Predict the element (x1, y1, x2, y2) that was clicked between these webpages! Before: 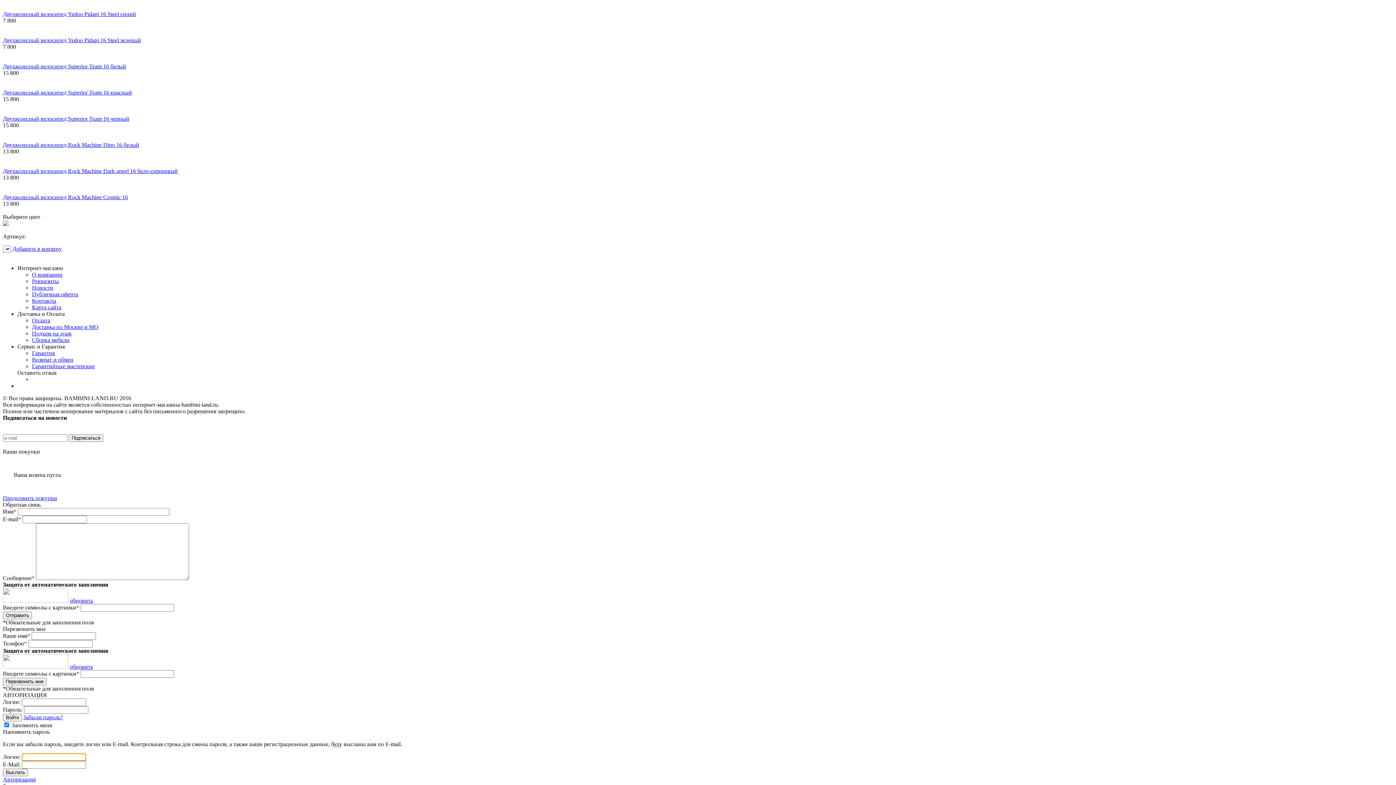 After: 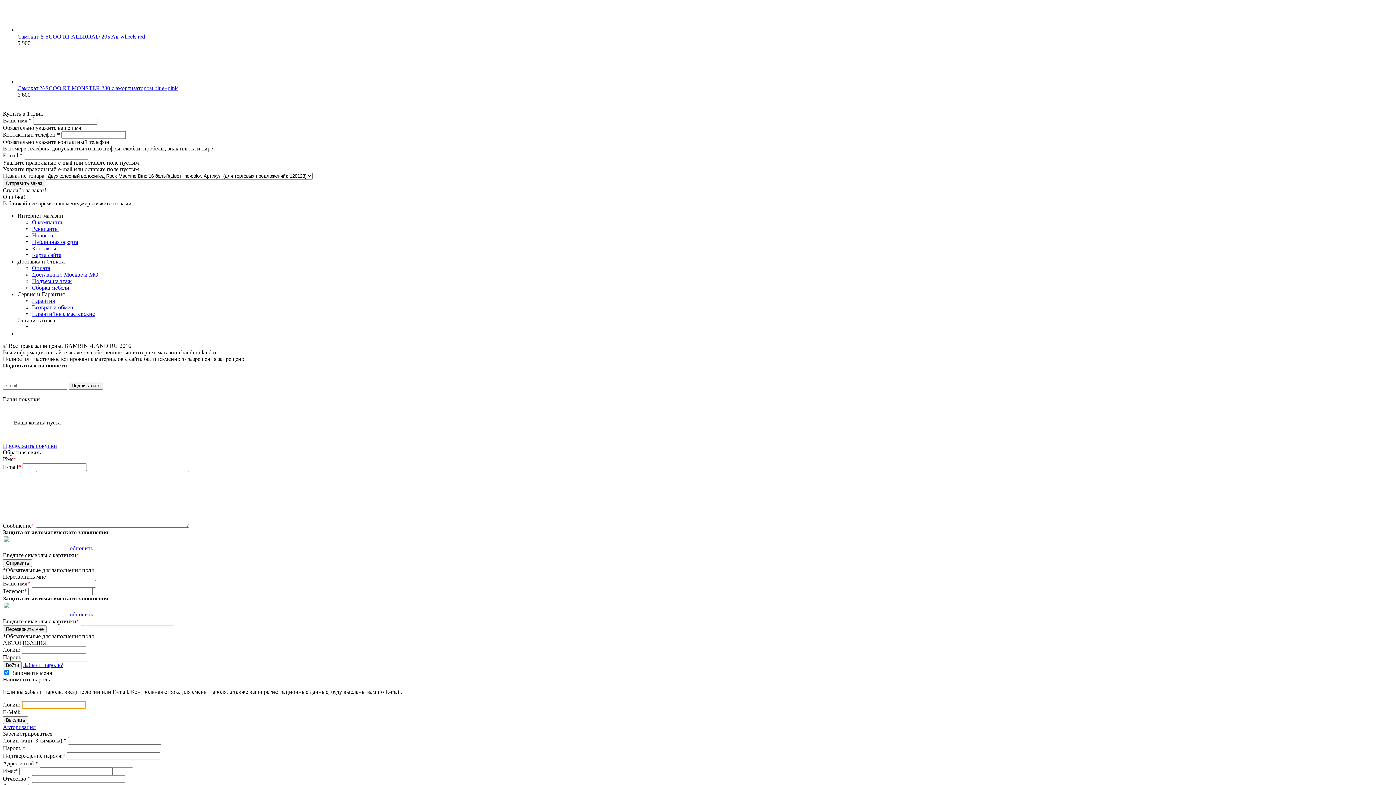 Action: bbox: (2, 135, 3, 141)